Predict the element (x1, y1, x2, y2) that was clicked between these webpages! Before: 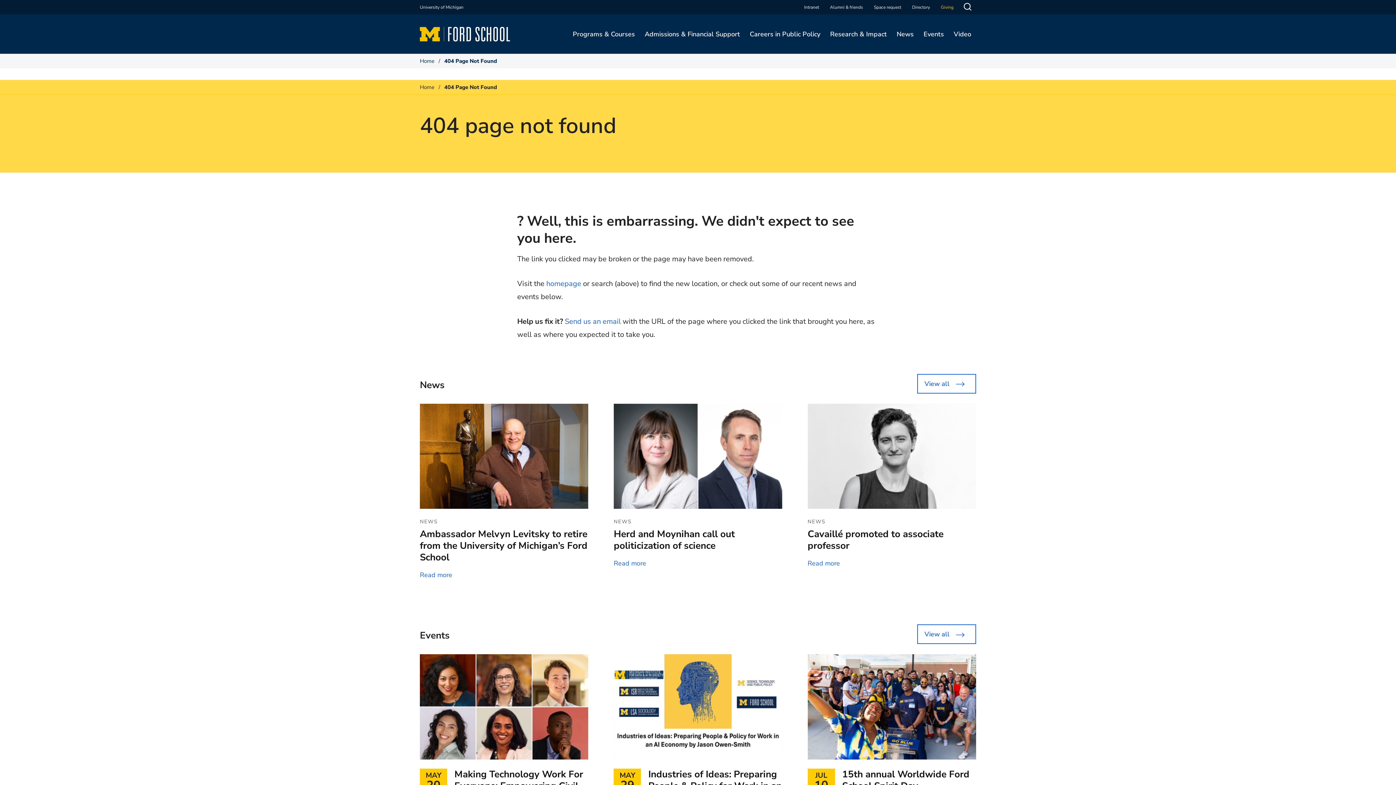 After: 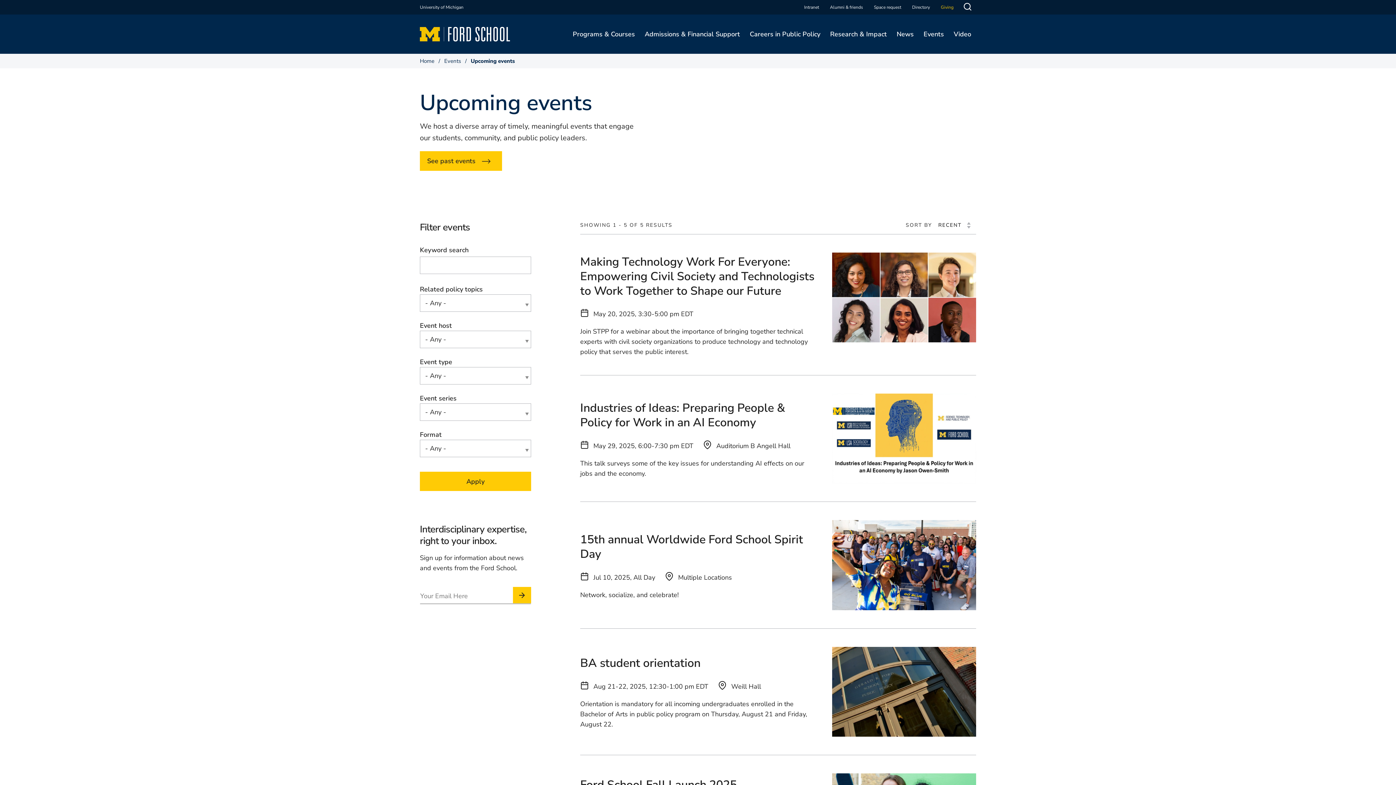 Action: label: View all  bbox: (917, 624, 976, 644)